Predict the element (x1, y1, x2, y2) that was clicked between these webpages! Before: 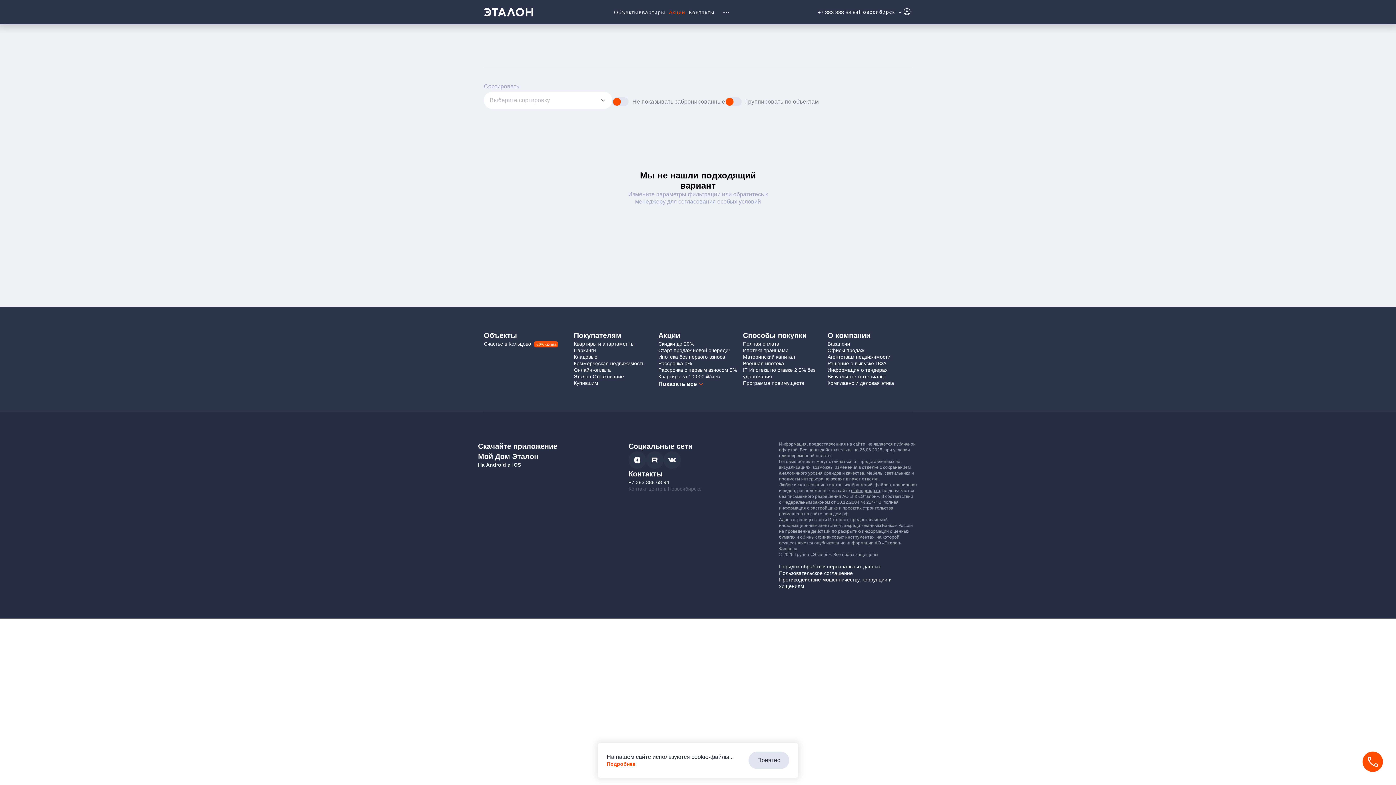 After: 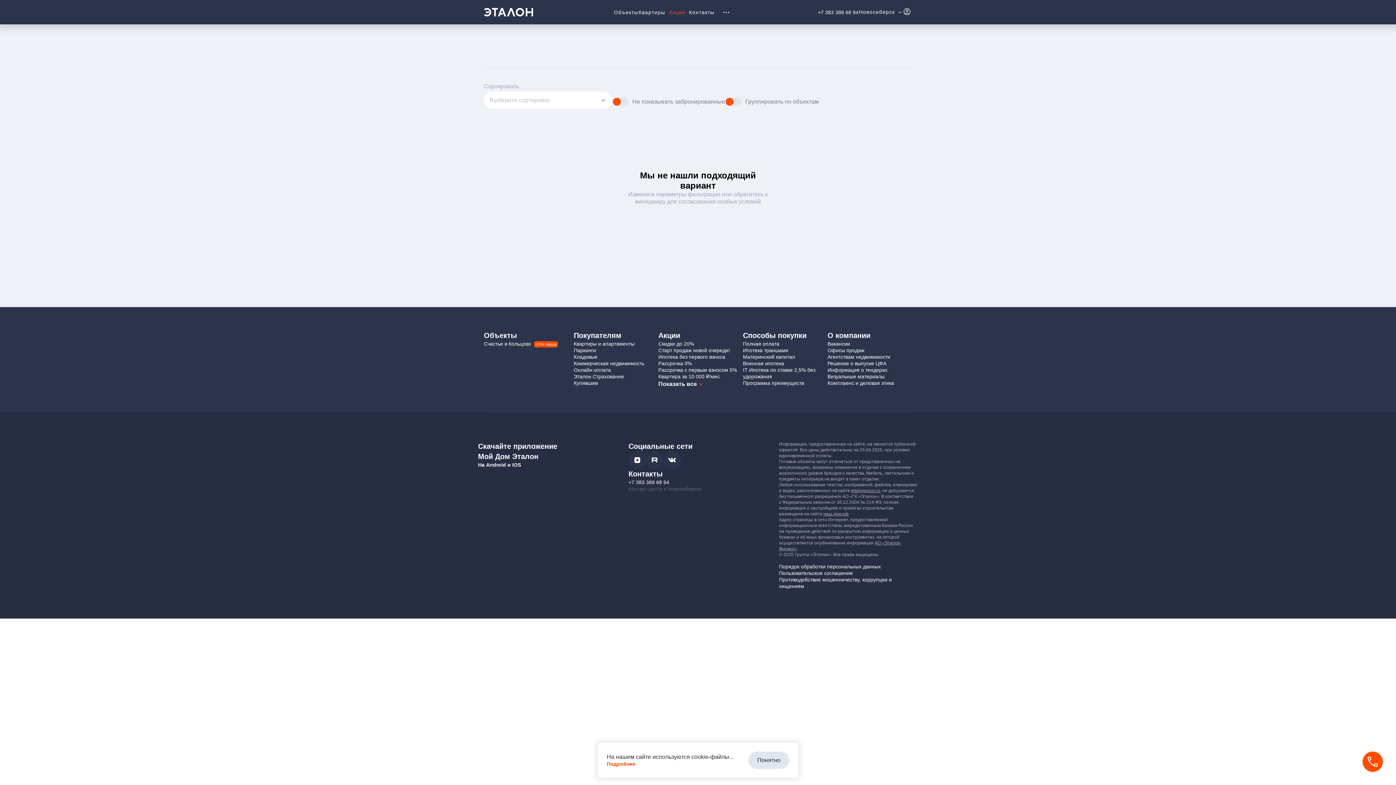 Action: bbox: (779, 570, 853, 576) label: Пользовательское соглашение